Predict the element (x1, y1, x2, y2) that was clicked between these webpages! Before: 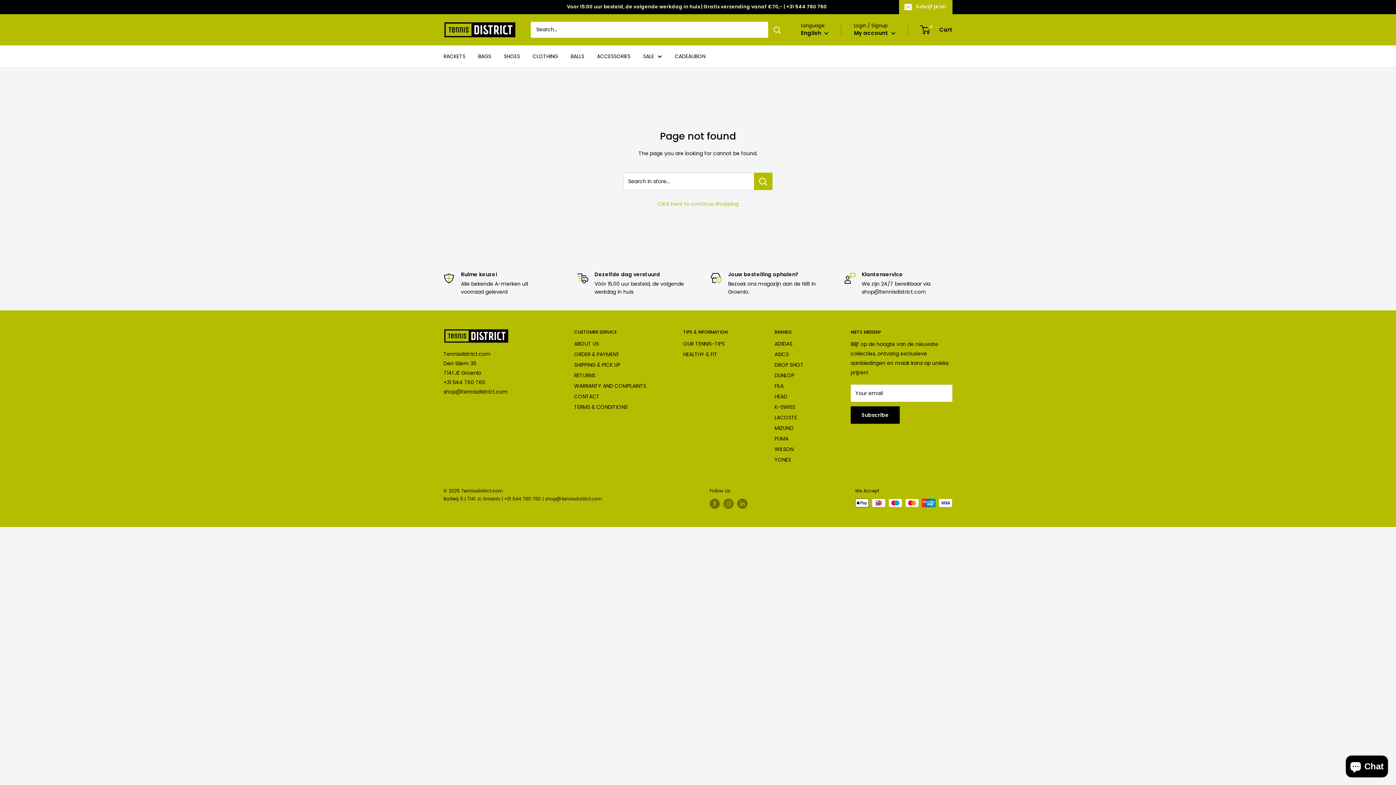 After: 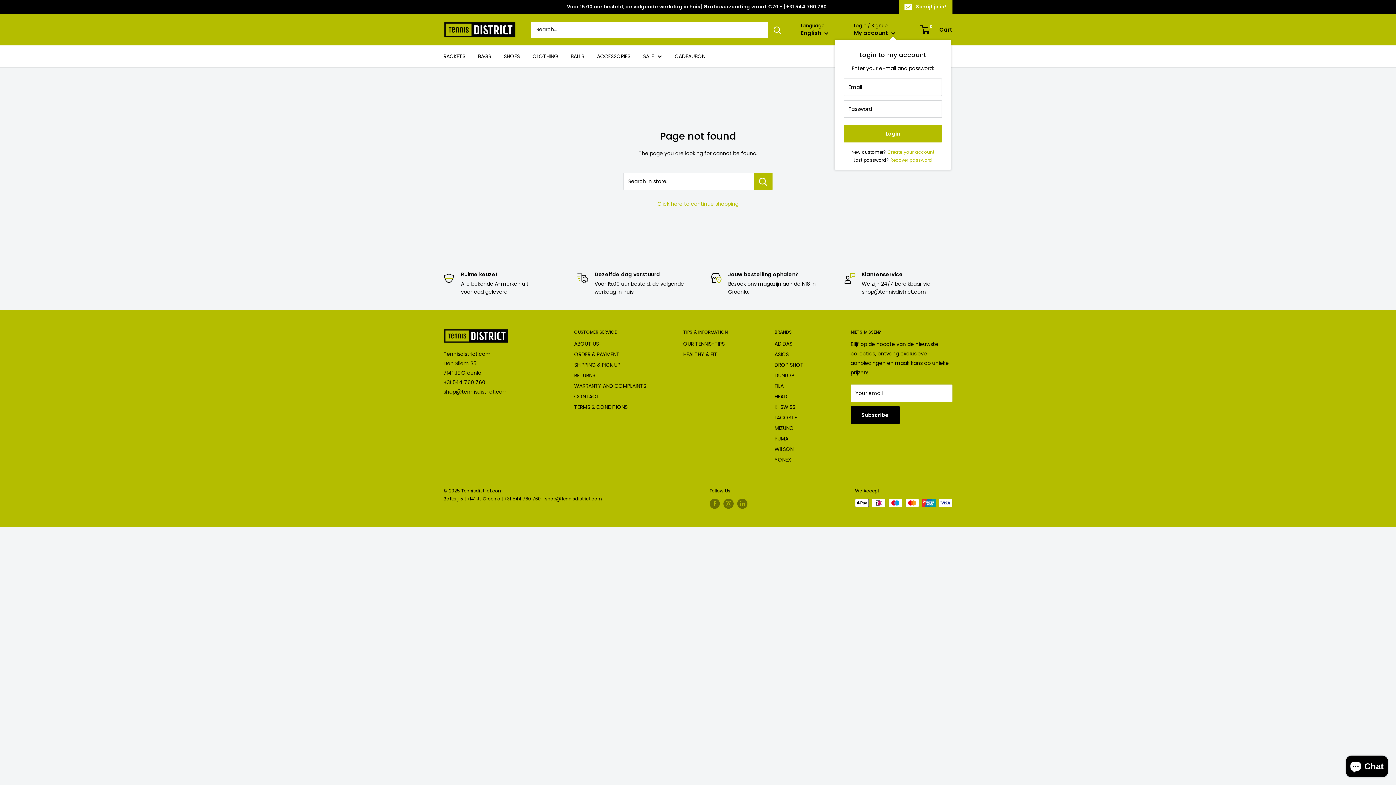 Action: label: My account  bbox: (854, 28, 895, 38)